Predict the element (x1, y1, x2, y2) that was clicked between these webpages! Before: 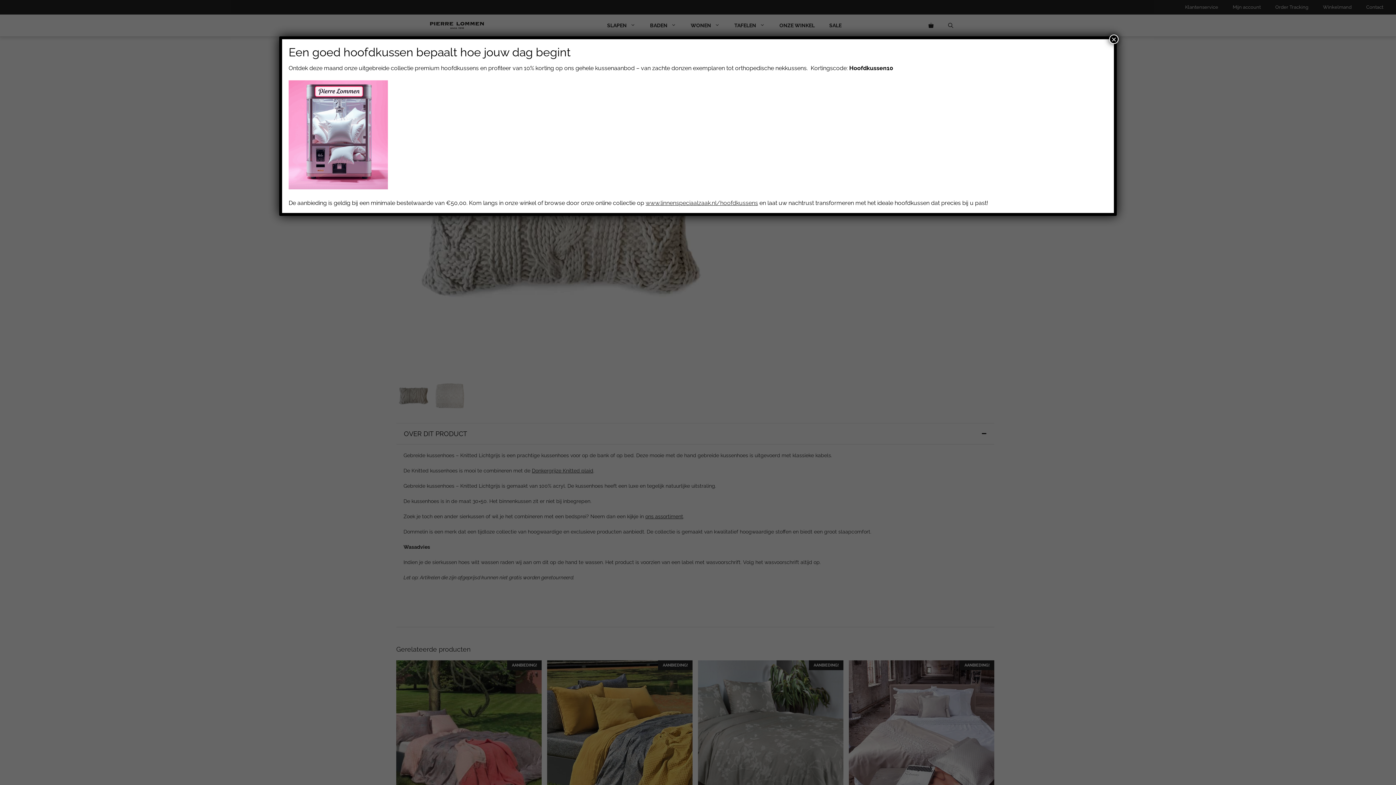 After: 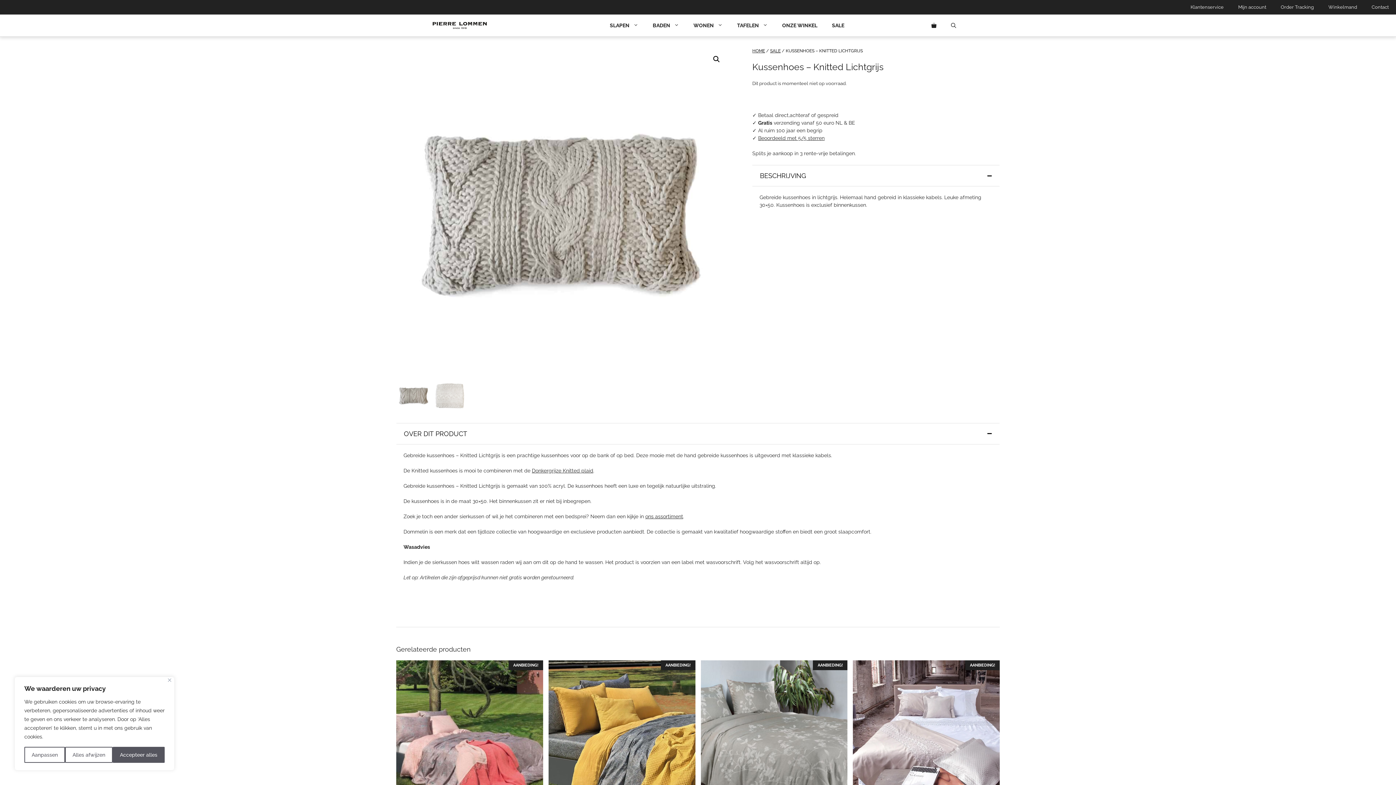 Action: label: Sluiten bbox: (1109, 34, 1118, 44)